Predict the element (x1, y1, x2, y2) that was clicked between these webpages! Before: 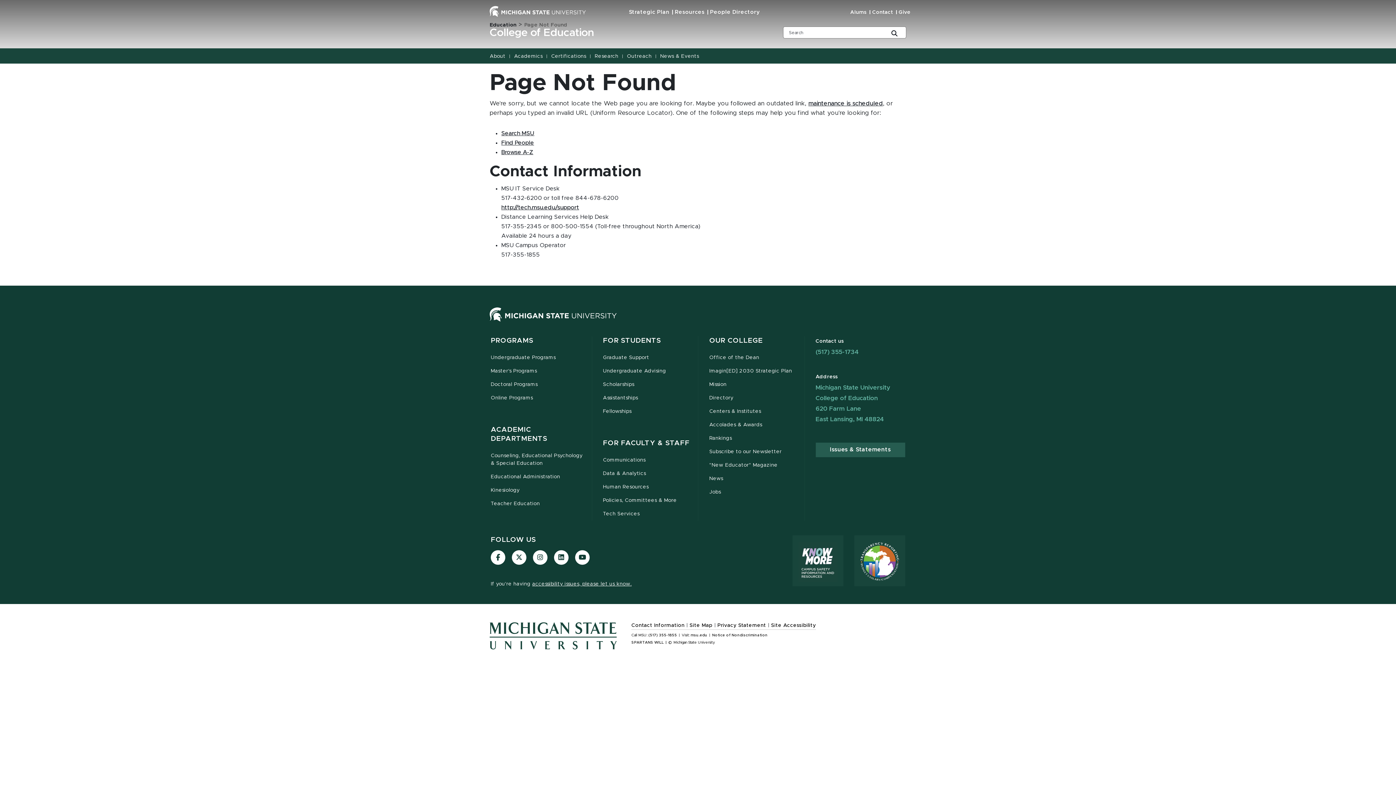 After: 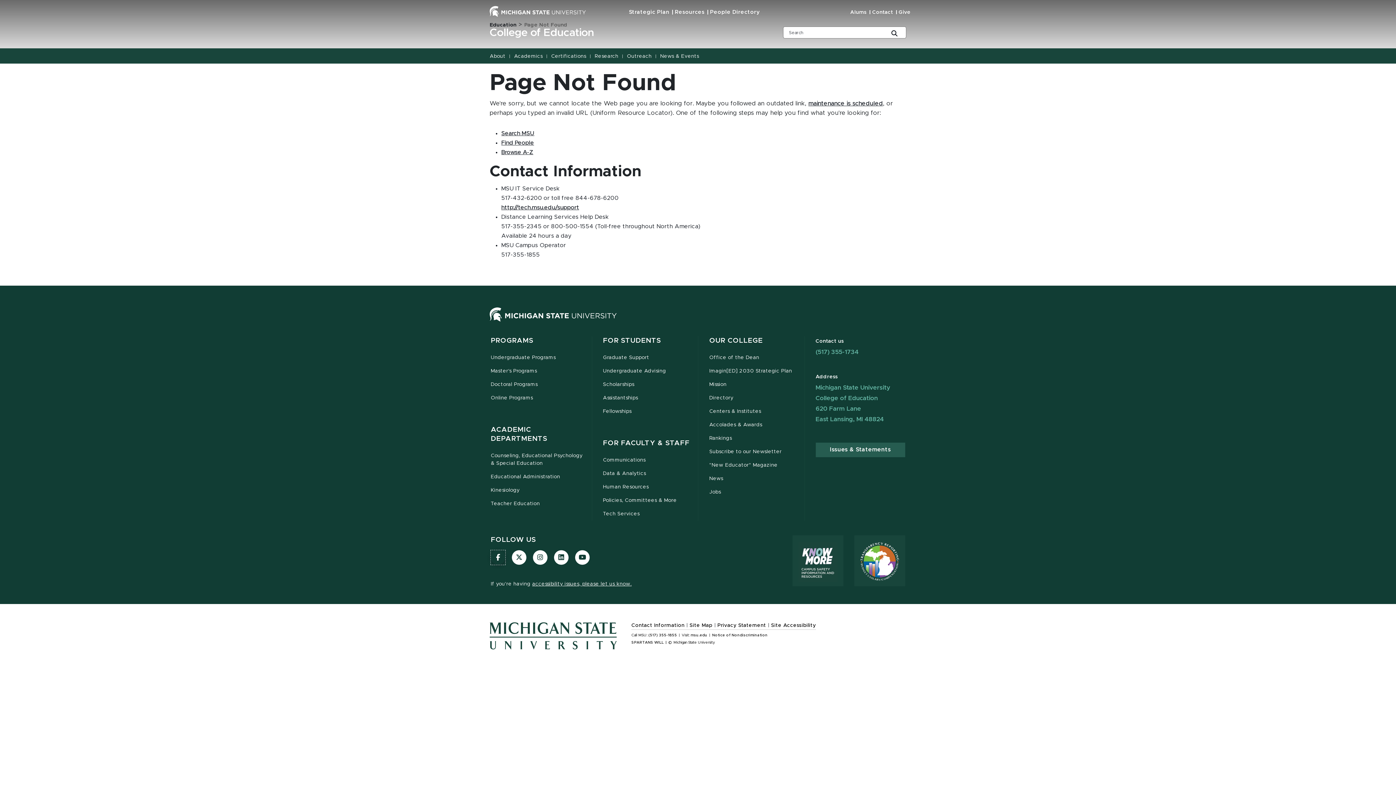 Action: label: Facebook bbox: (490, 550, 505, 565)